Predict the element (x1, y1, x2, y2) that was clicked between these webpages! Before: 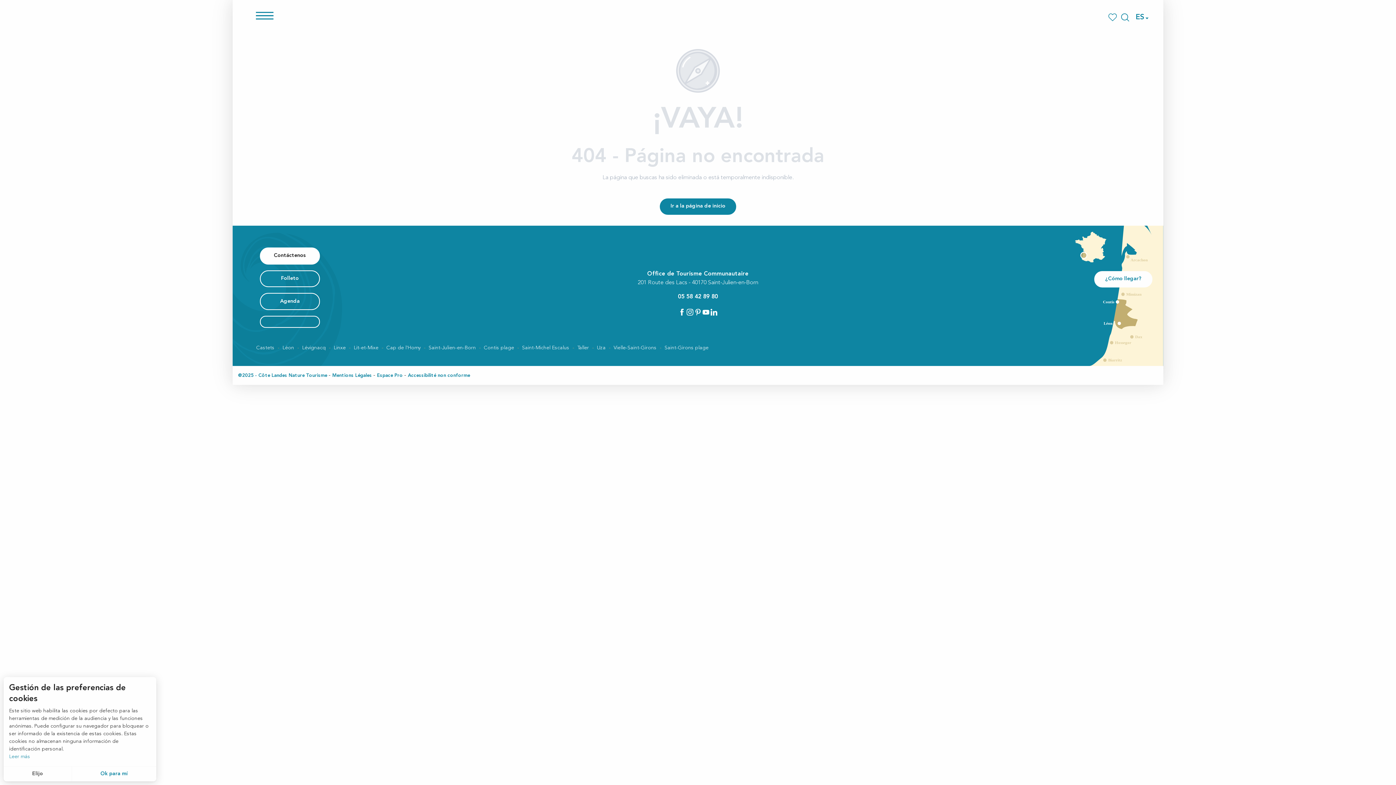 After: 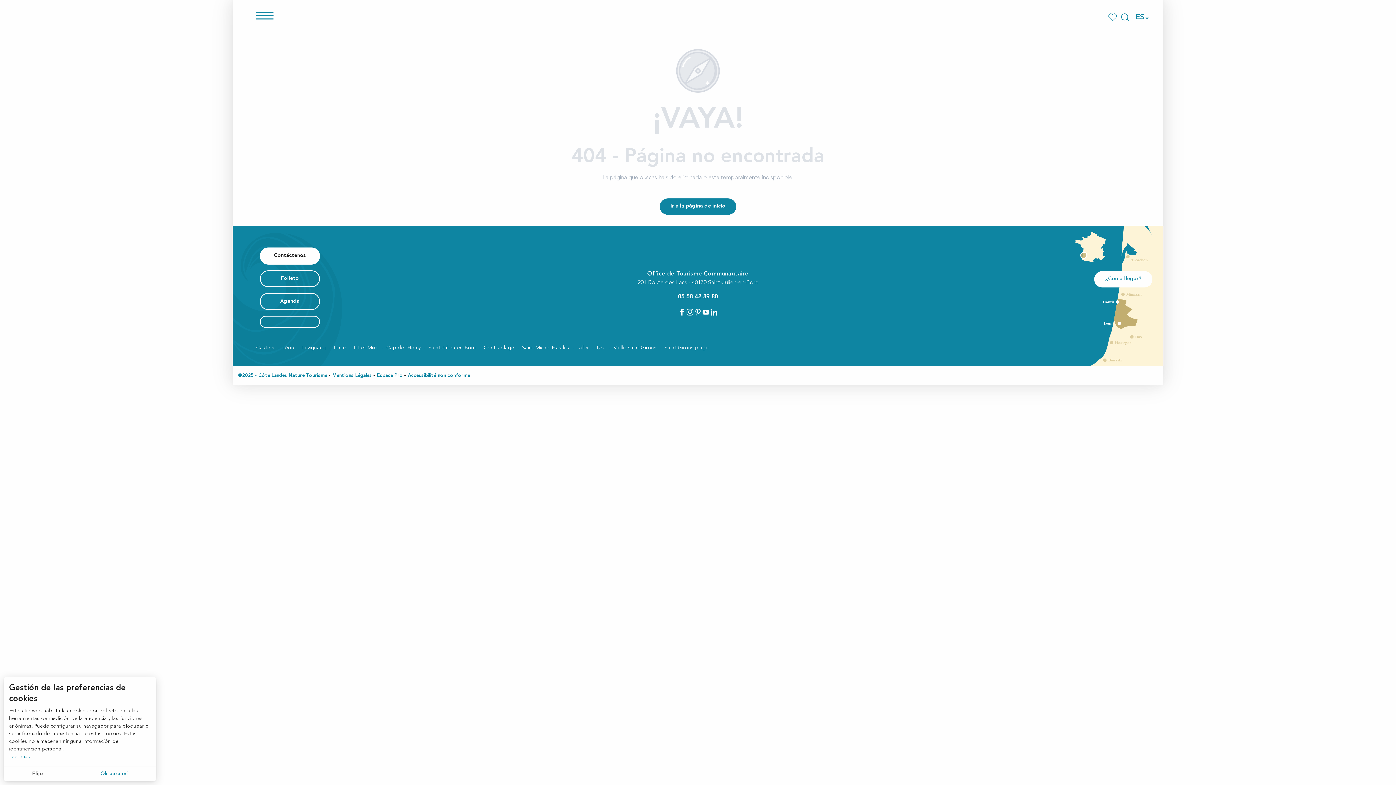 Action: bbox: (710, 311, 718, 317)